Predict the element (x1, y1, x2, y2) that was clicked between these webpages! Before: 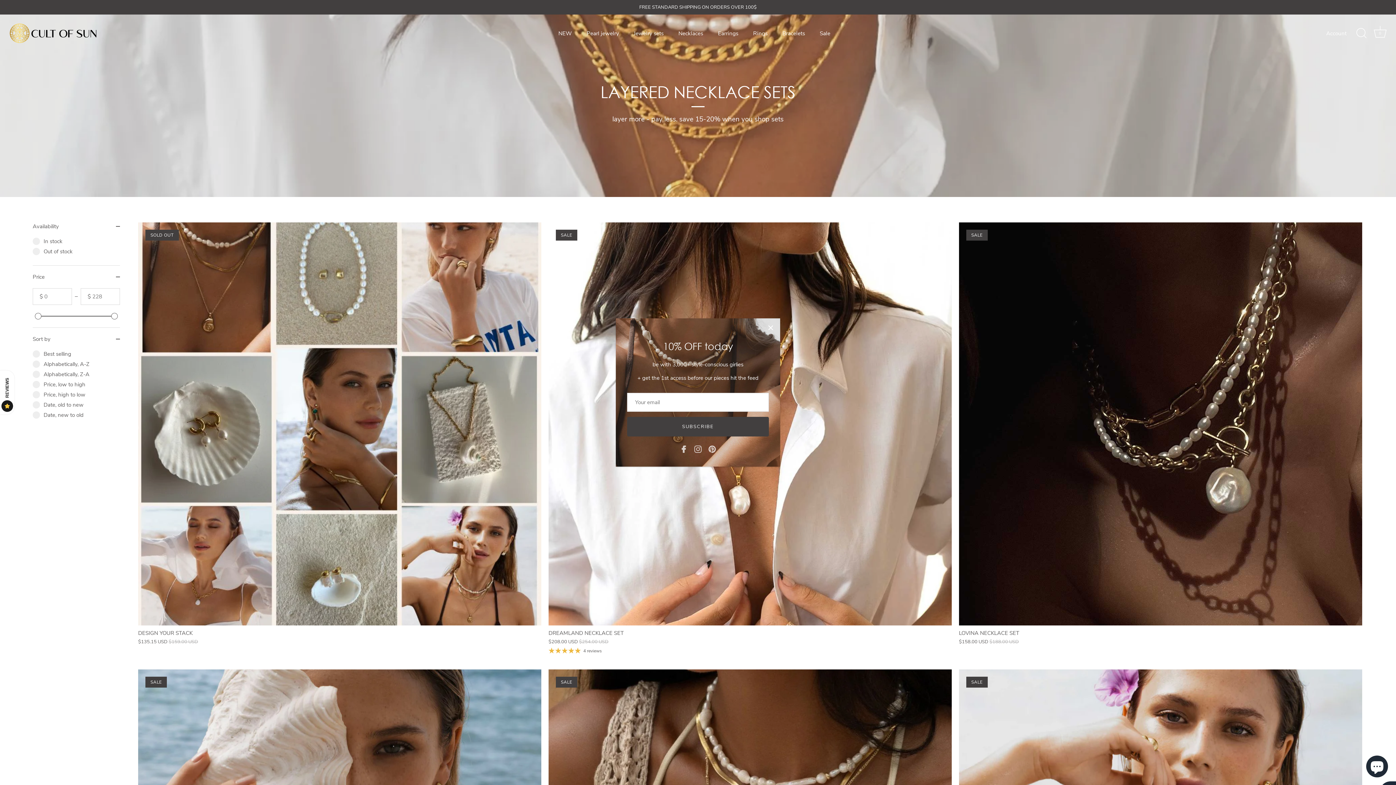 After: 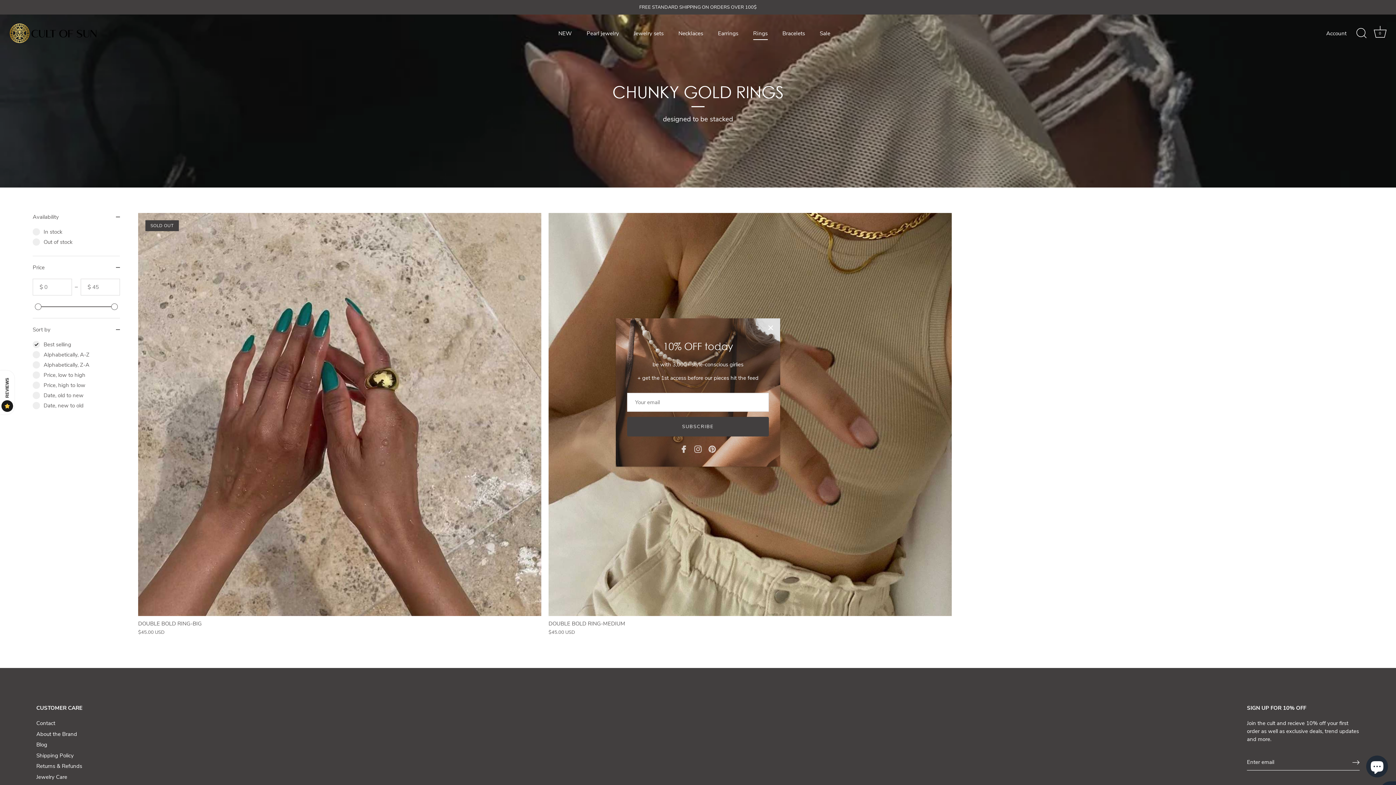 Action: label: Rings bbox: (746, 26, 774, 40)